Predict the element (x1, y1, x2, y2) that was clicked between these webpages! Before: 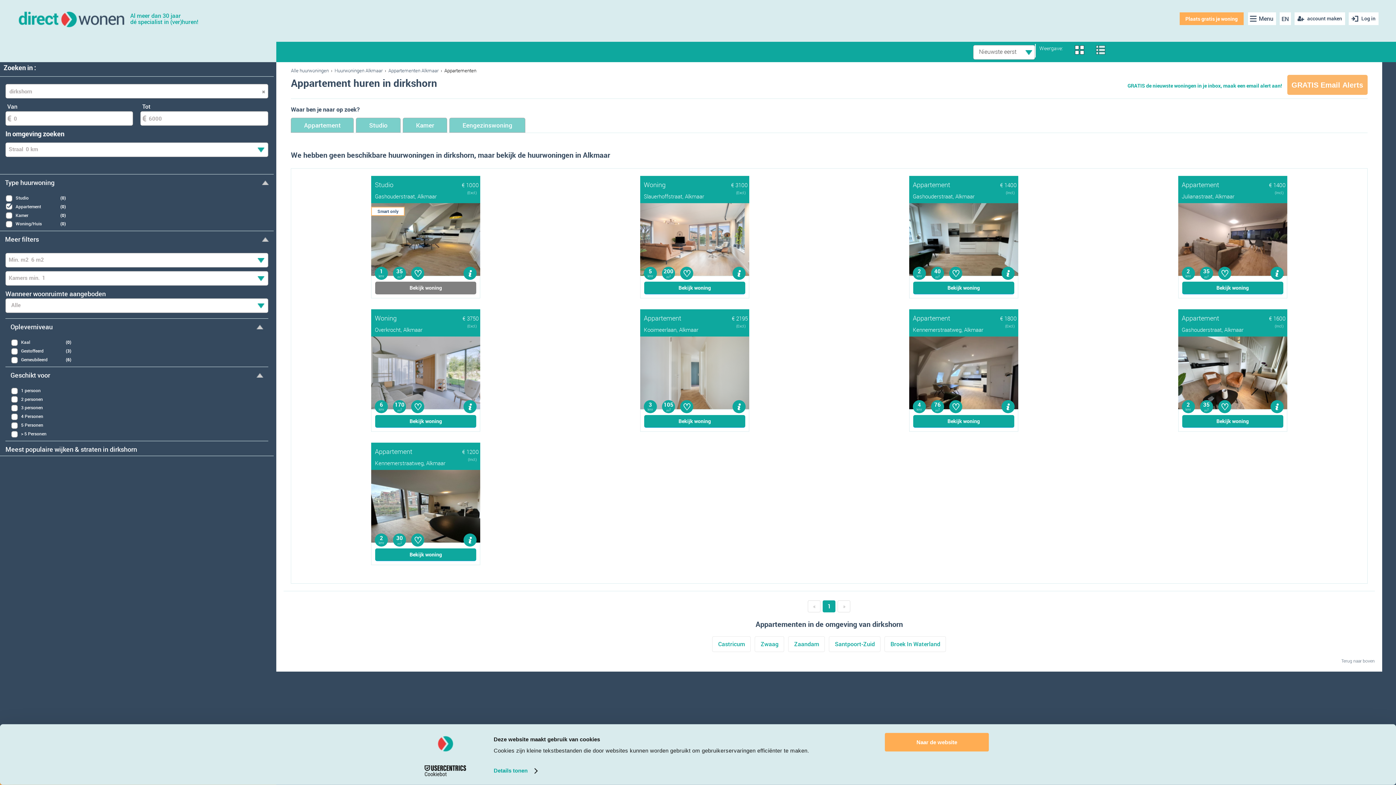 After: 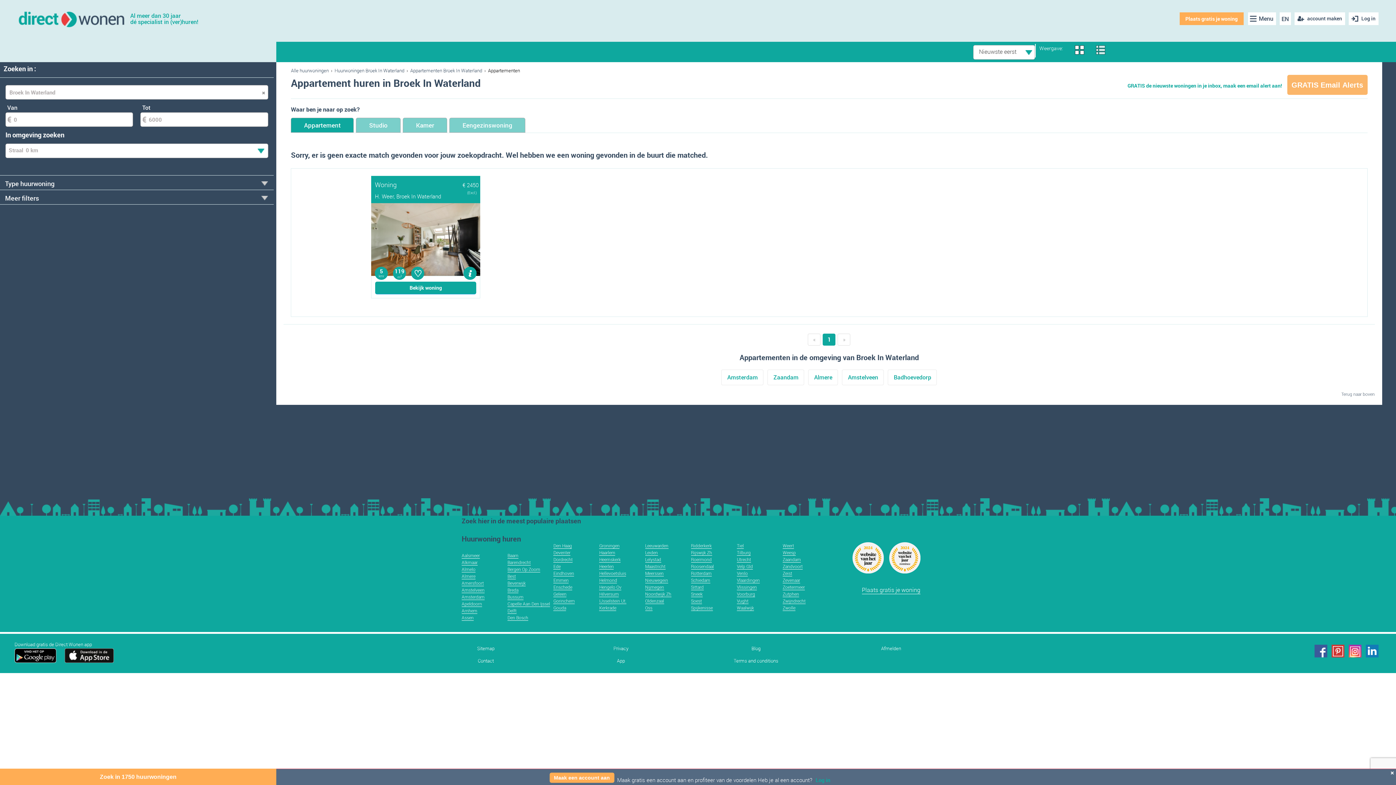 Action: label: Broek In Waterland bbox: (884, 636, 946, 652)